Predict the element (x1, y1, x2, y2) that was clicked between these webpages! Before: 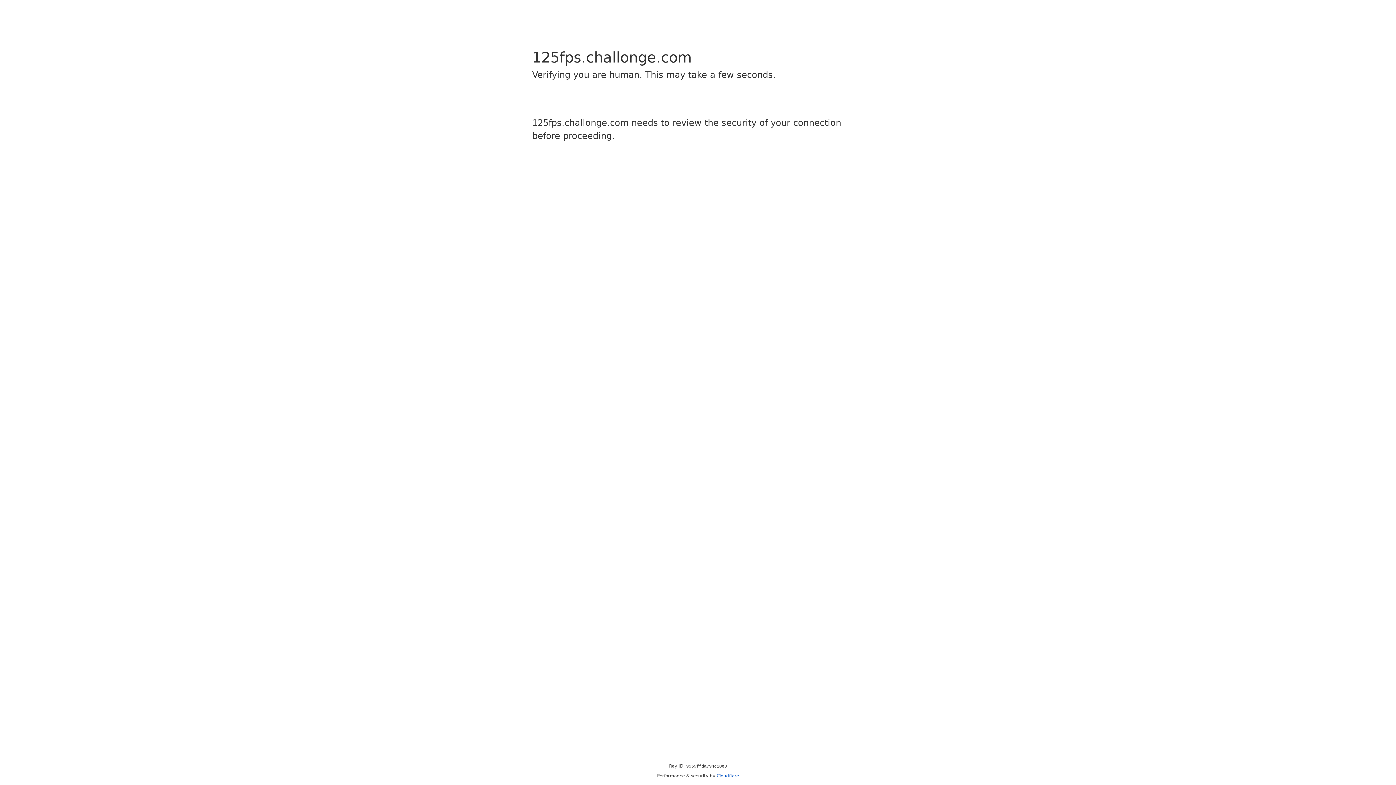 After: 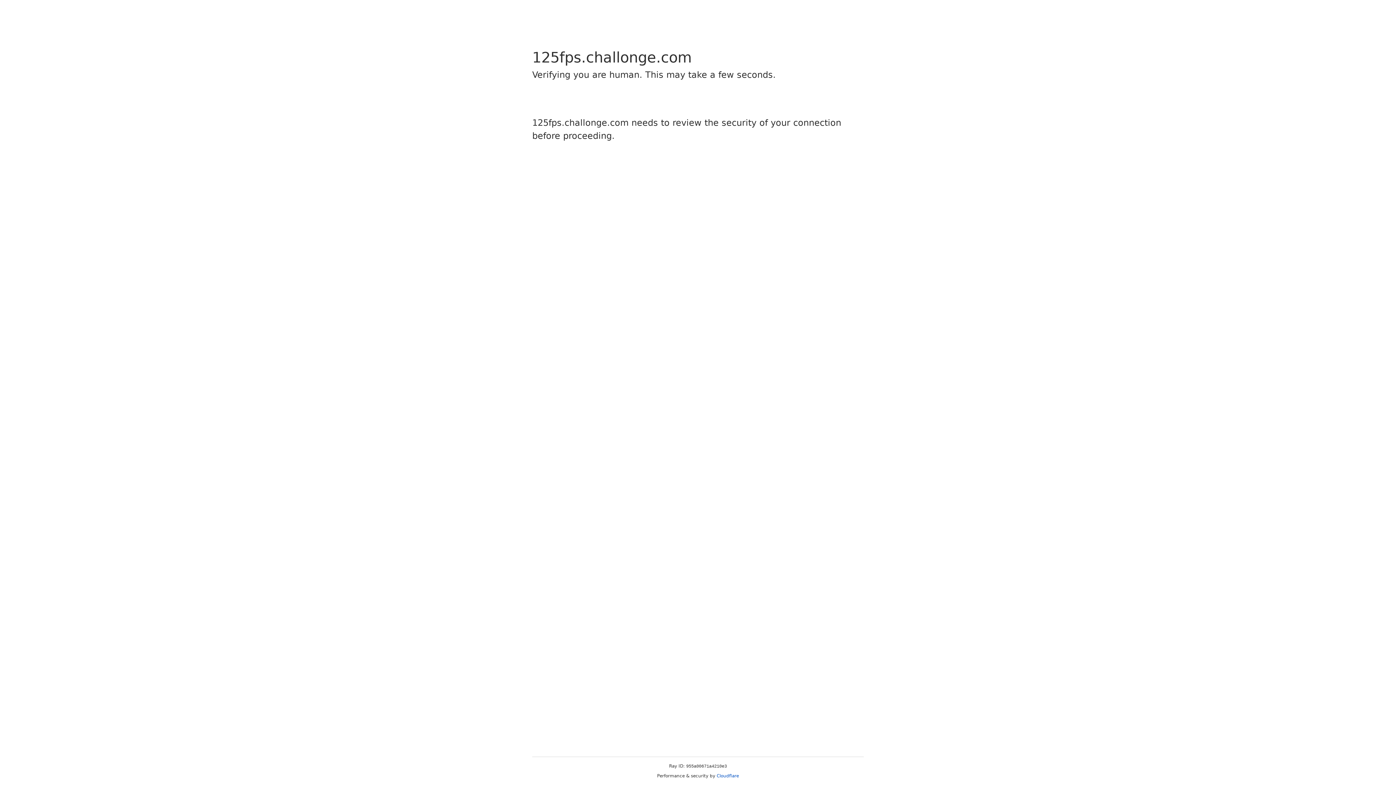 Action: label: Cloudflare bbox: (716, 773, 739, 778)